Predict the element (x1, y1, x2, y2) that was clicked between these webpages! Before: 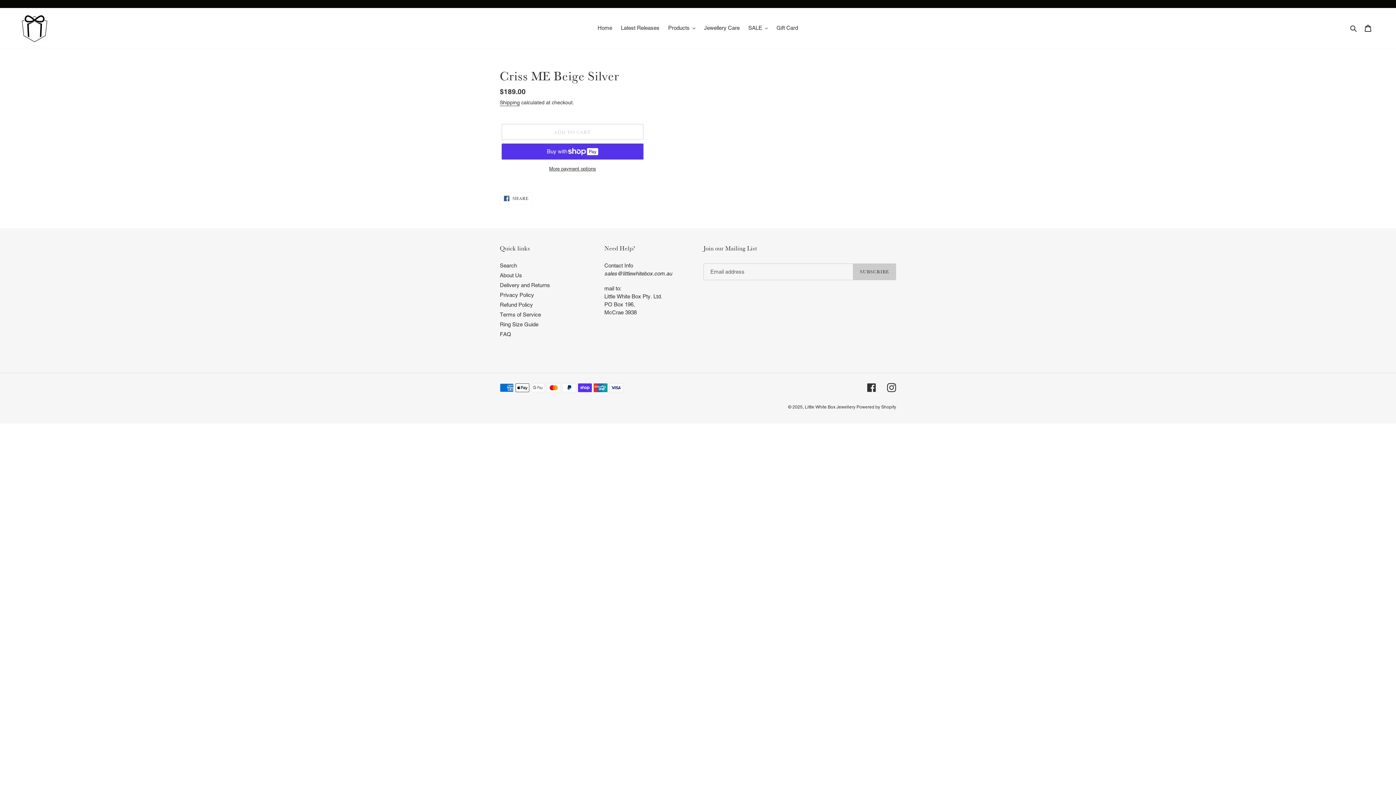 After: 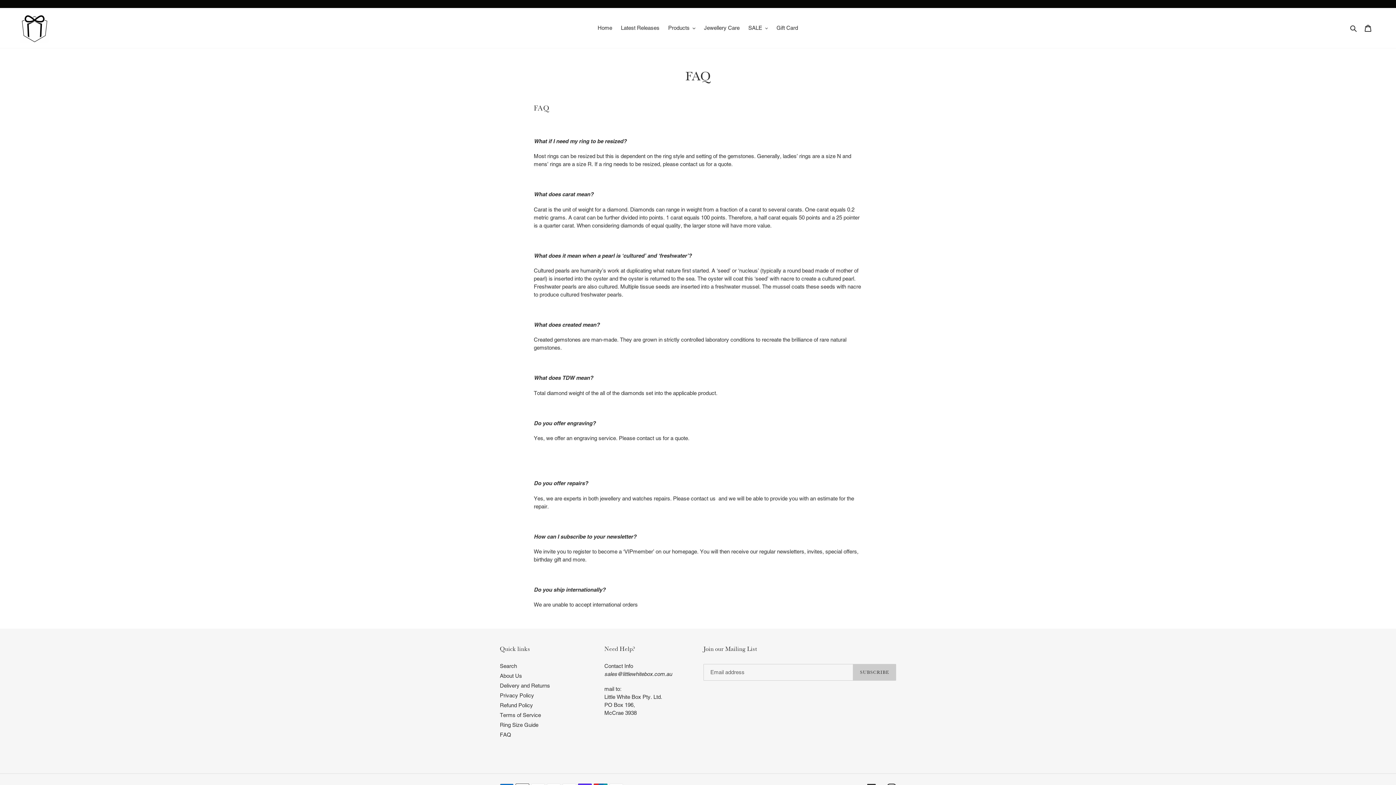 Action: bbox: (500, 331, 511, 337) label: FAQ